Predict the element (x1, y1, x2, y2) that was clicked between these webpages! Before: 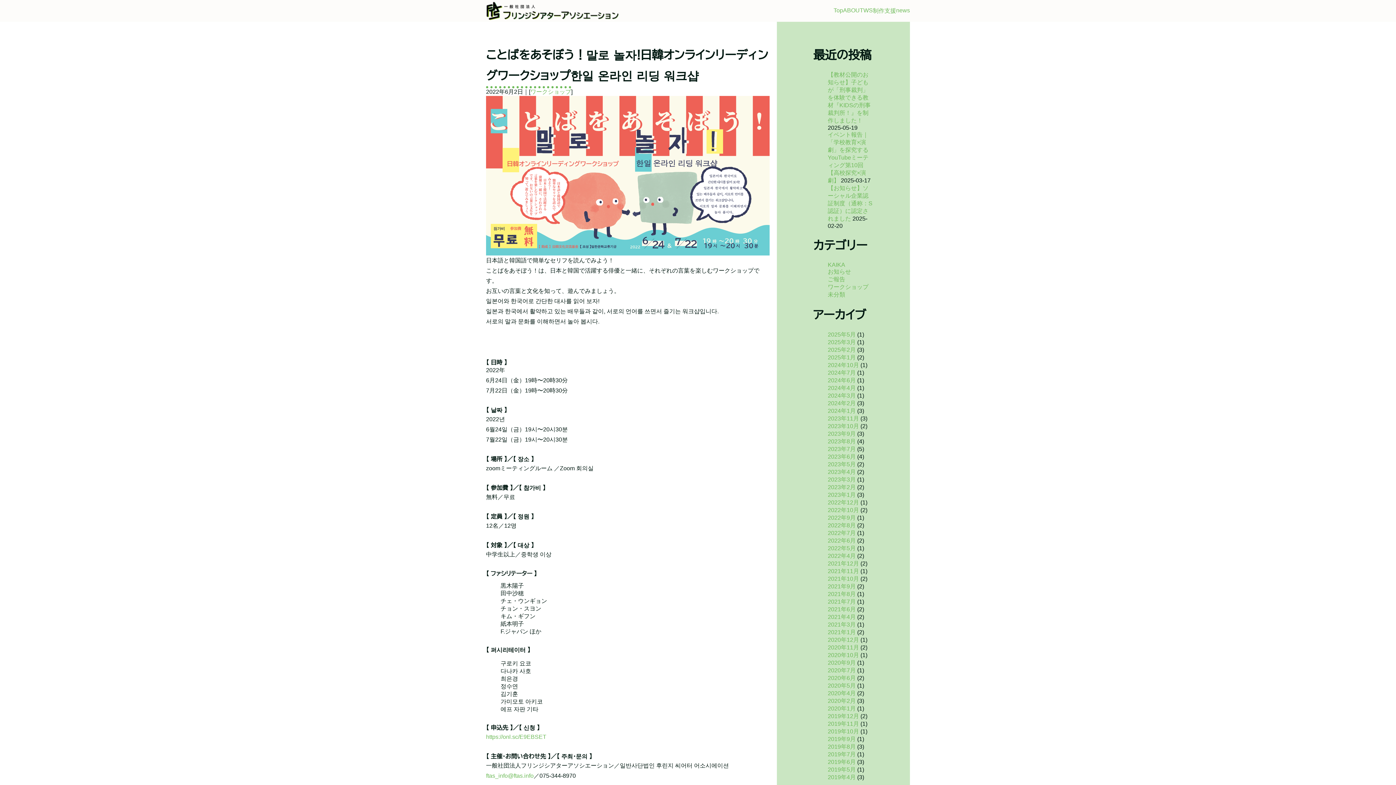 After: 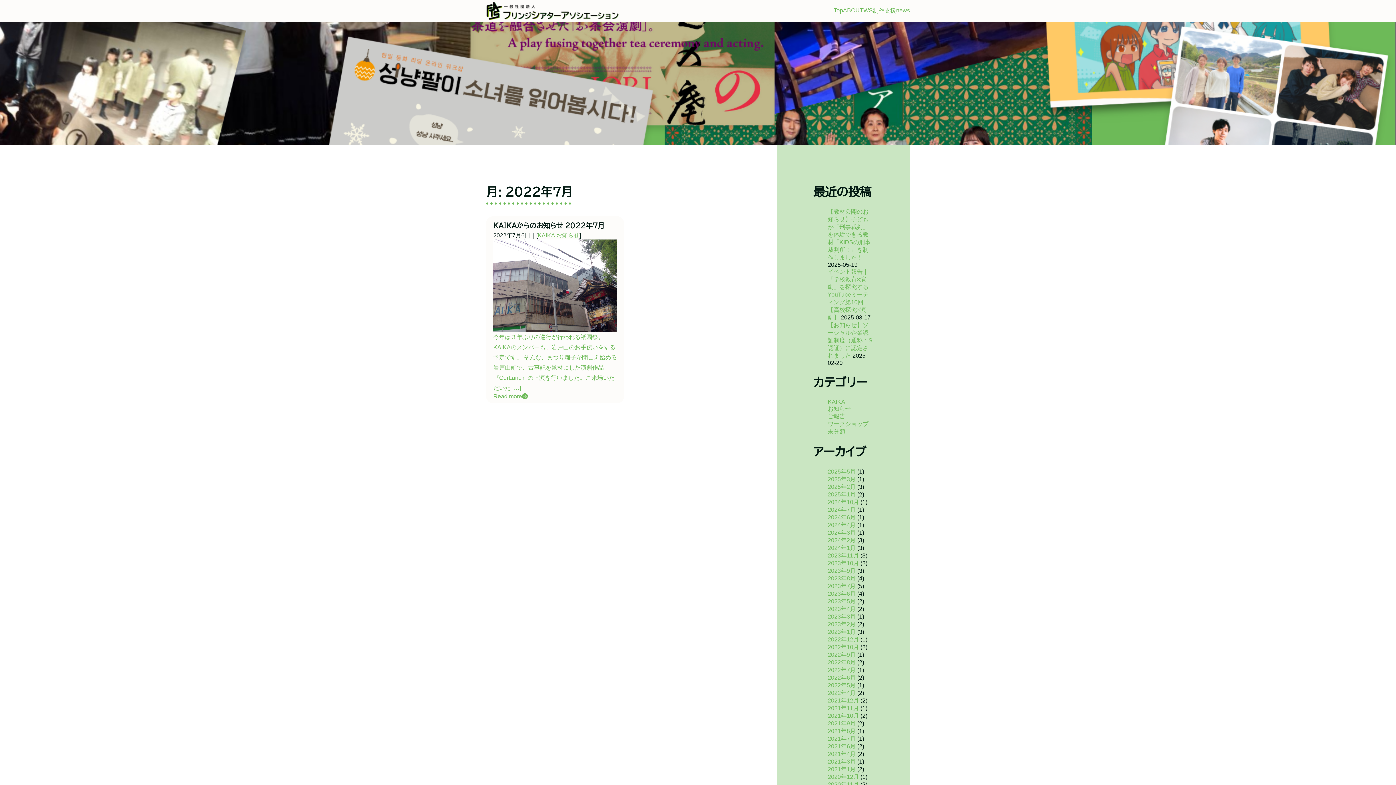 Action: label: 2022年7月 bbox: (828, 530, 856, 536)